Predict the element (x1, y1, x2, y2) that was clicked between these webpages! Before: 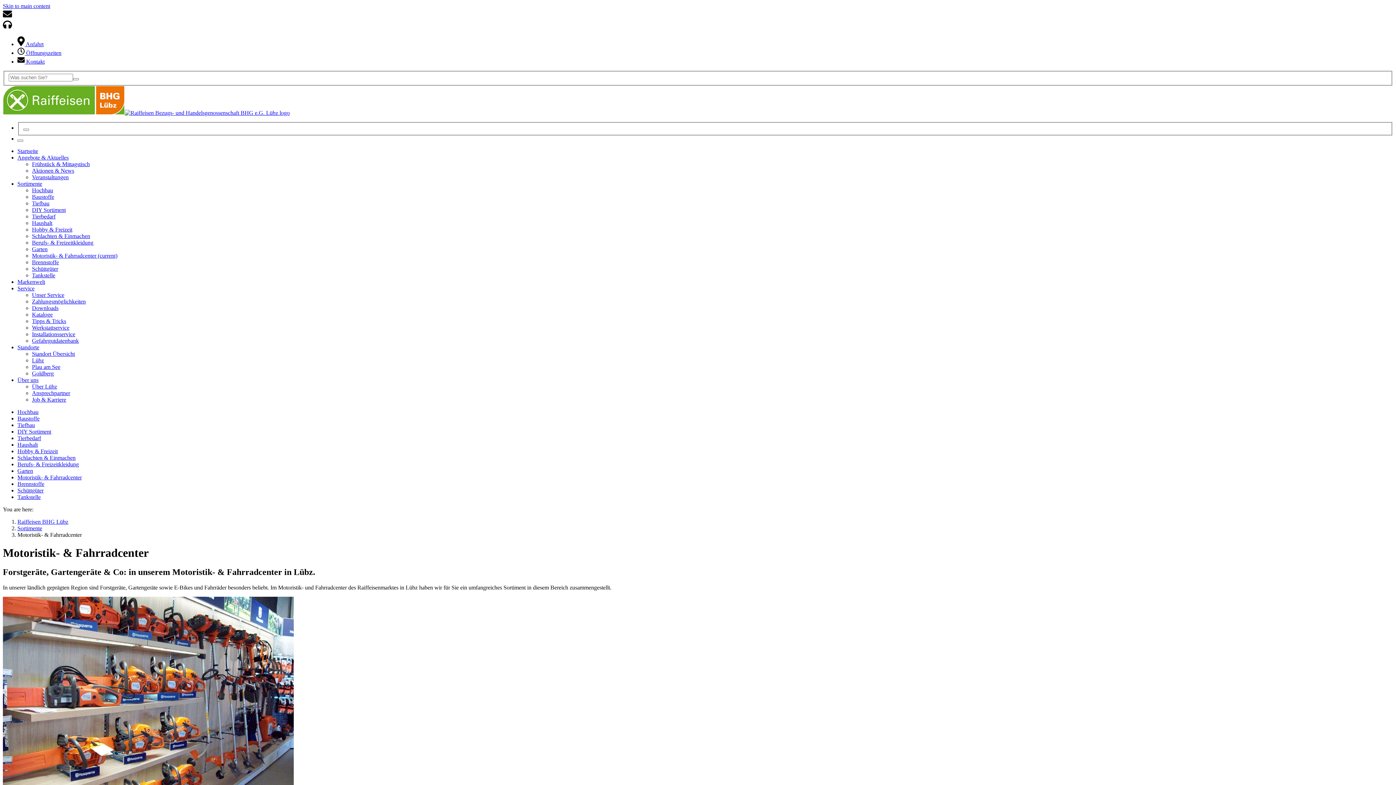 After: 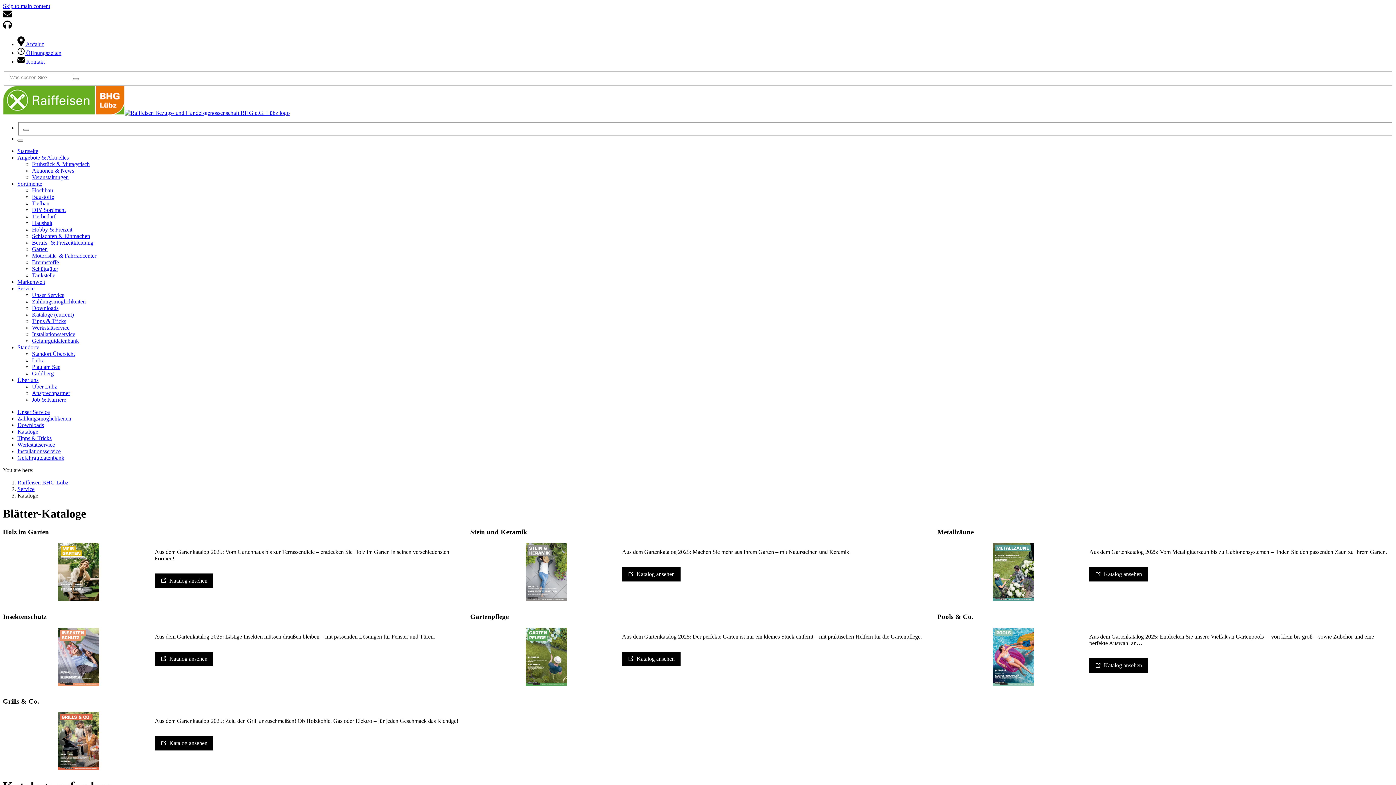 Action: label: Kataloge bbox: (32, 311, 52, 317)